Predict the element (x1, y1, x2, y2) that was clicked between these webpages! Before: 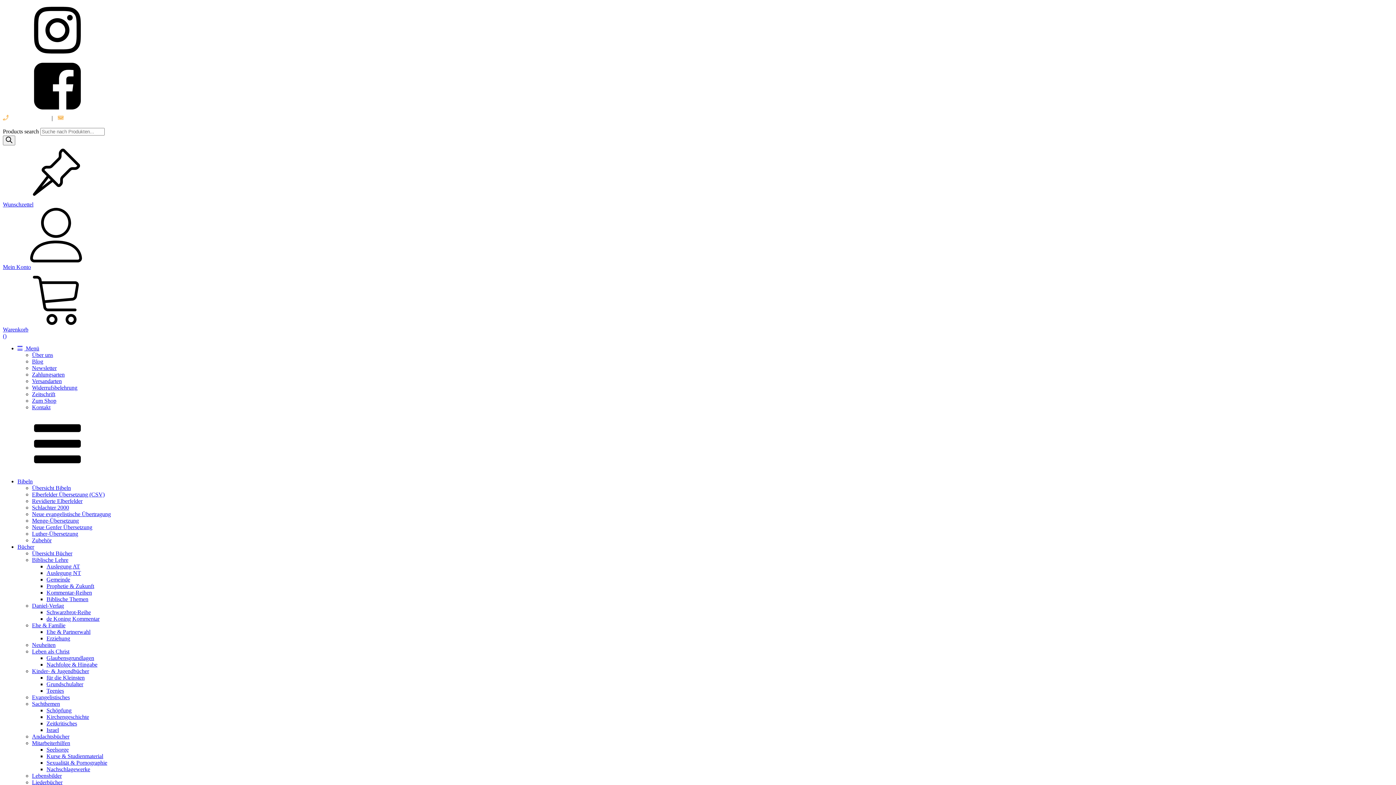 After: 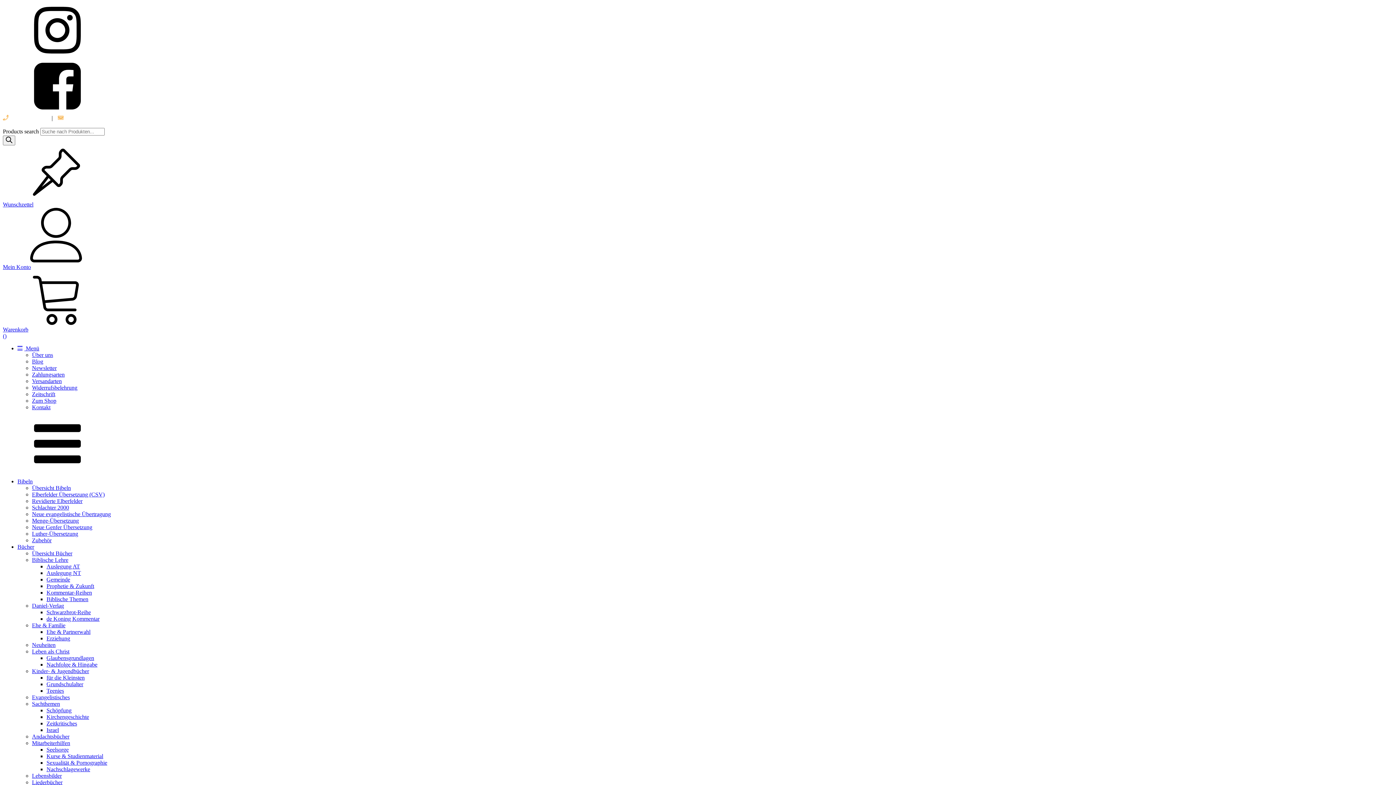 Action: label: Kirchengeschichte bbox: (46, 714, 89, 720)